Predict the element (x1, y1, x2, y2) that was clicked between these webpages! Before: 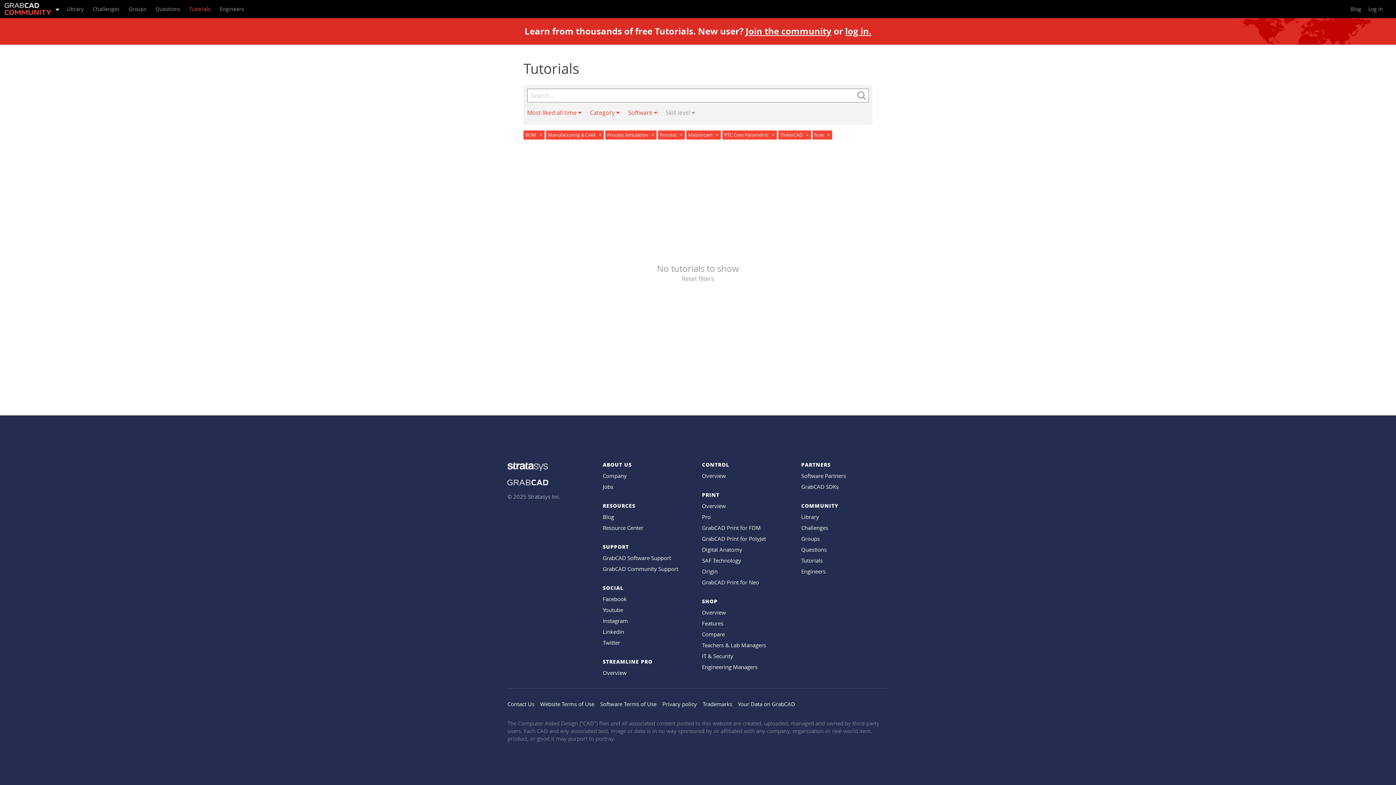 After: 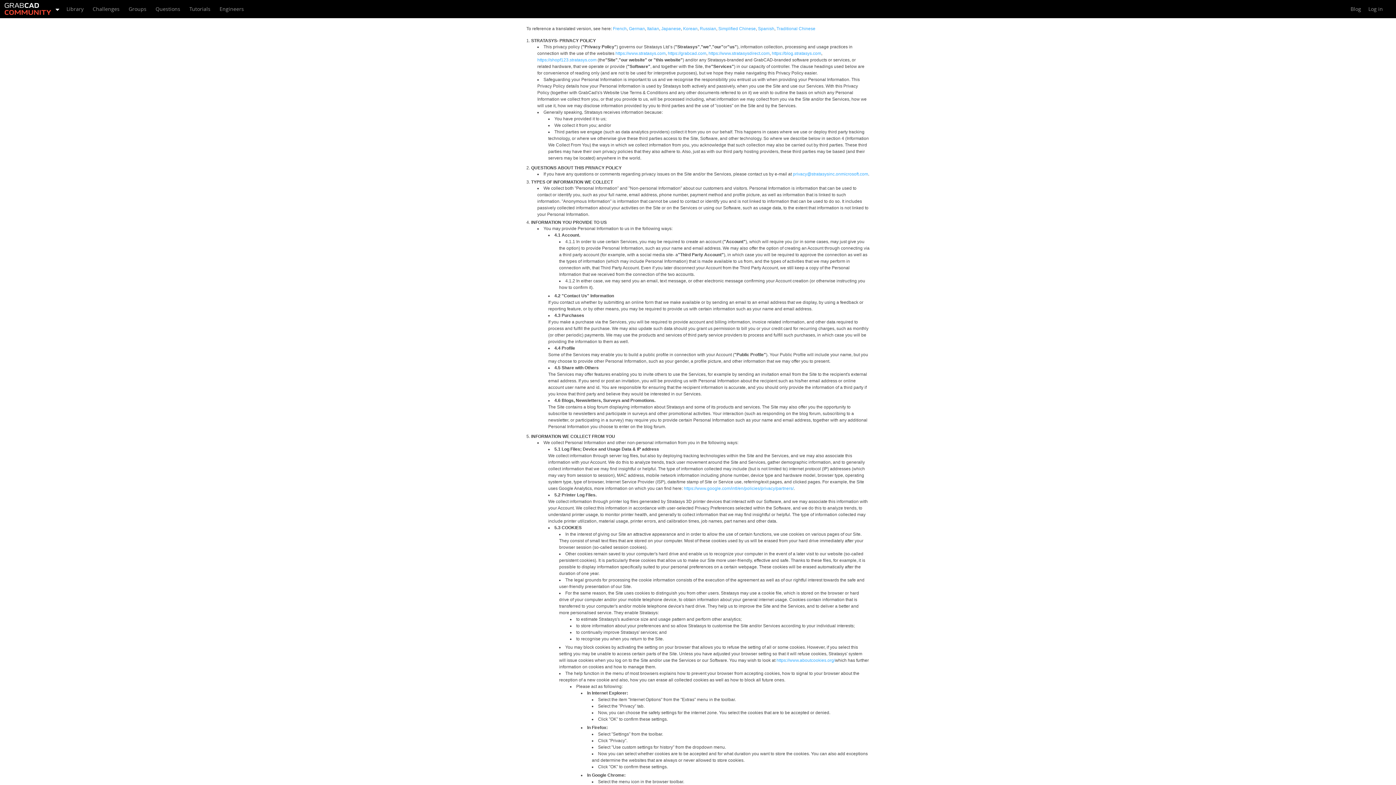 Action: bbox: (662, 700, 697, 708) label: Privacy policy